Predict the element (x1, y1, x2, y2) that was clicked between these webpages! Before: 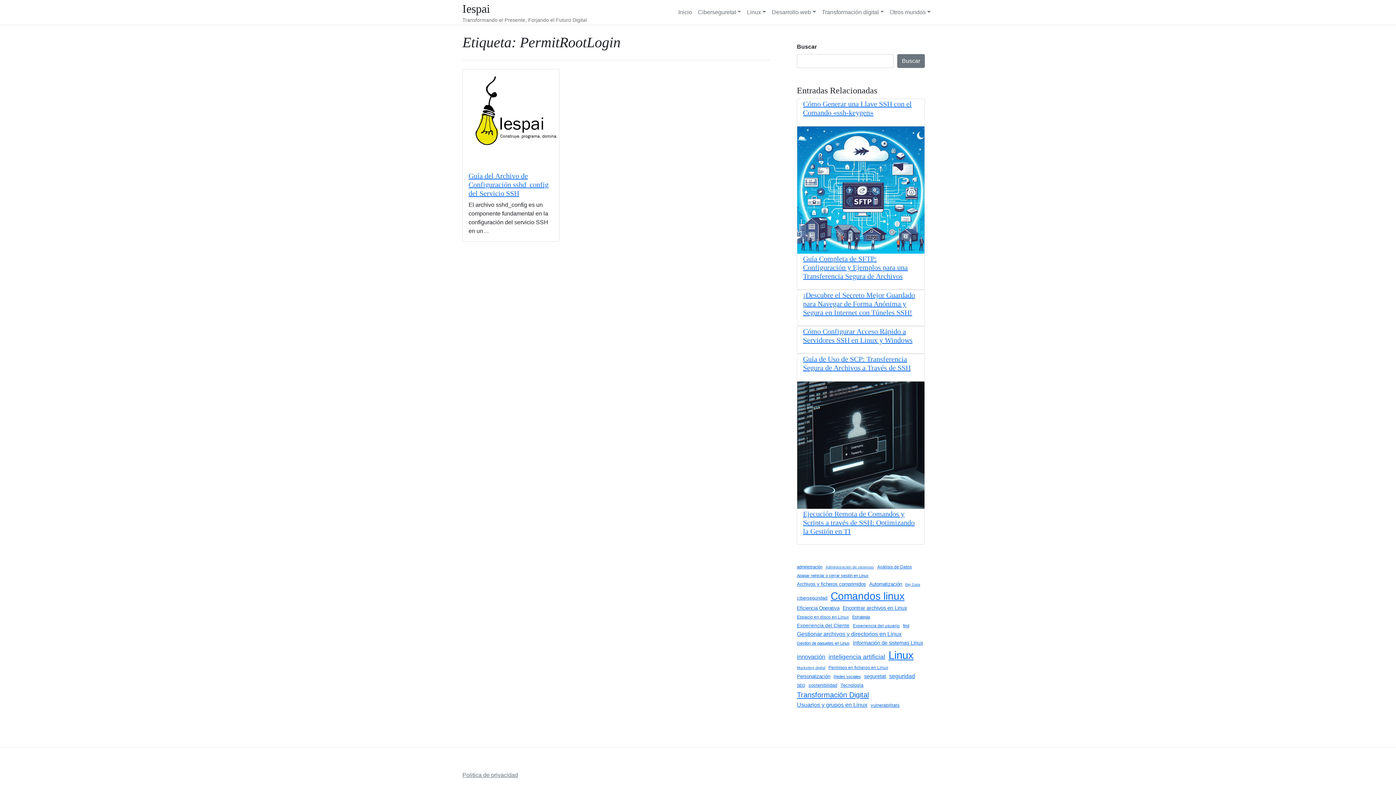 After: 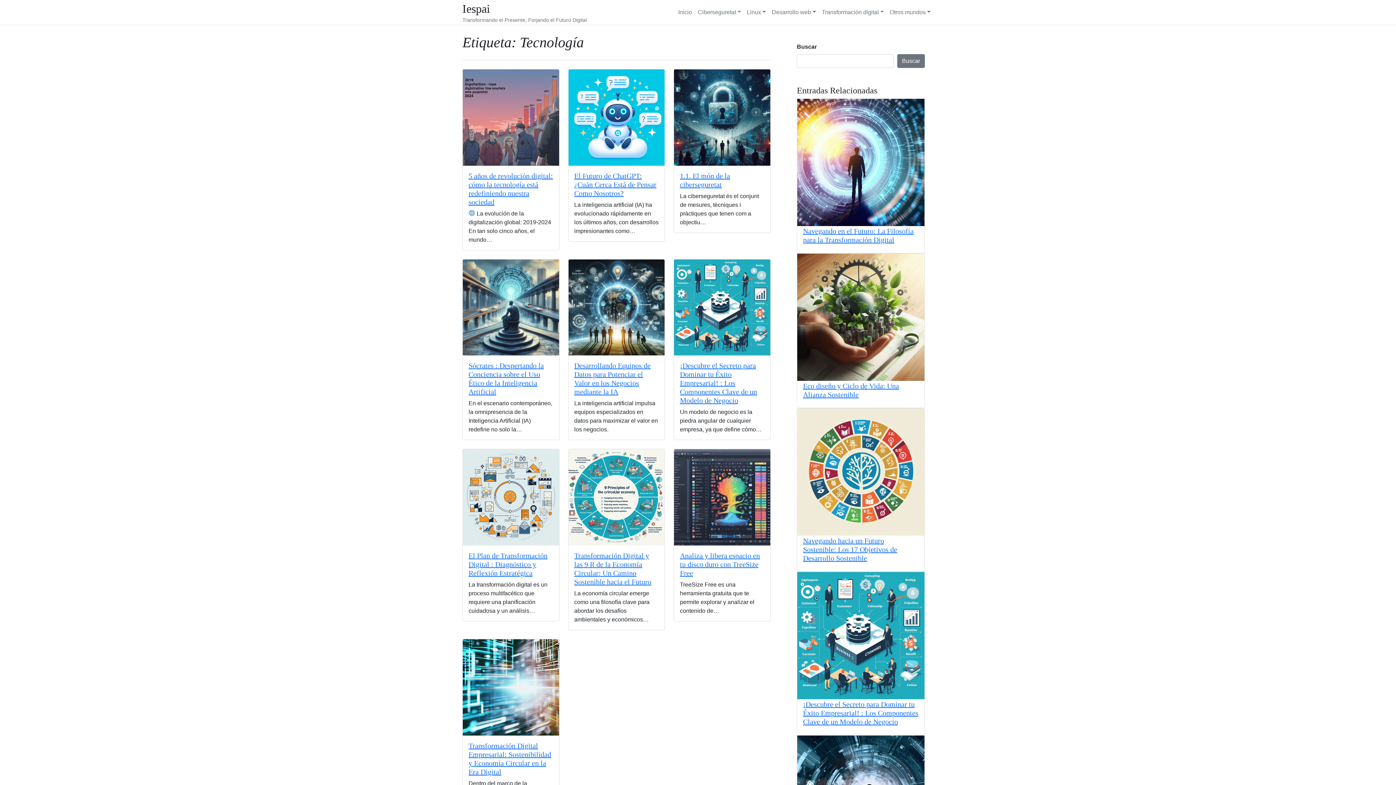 Action: bbox: (840, 682, 863, 689) label: Tecnología (10 elementos)